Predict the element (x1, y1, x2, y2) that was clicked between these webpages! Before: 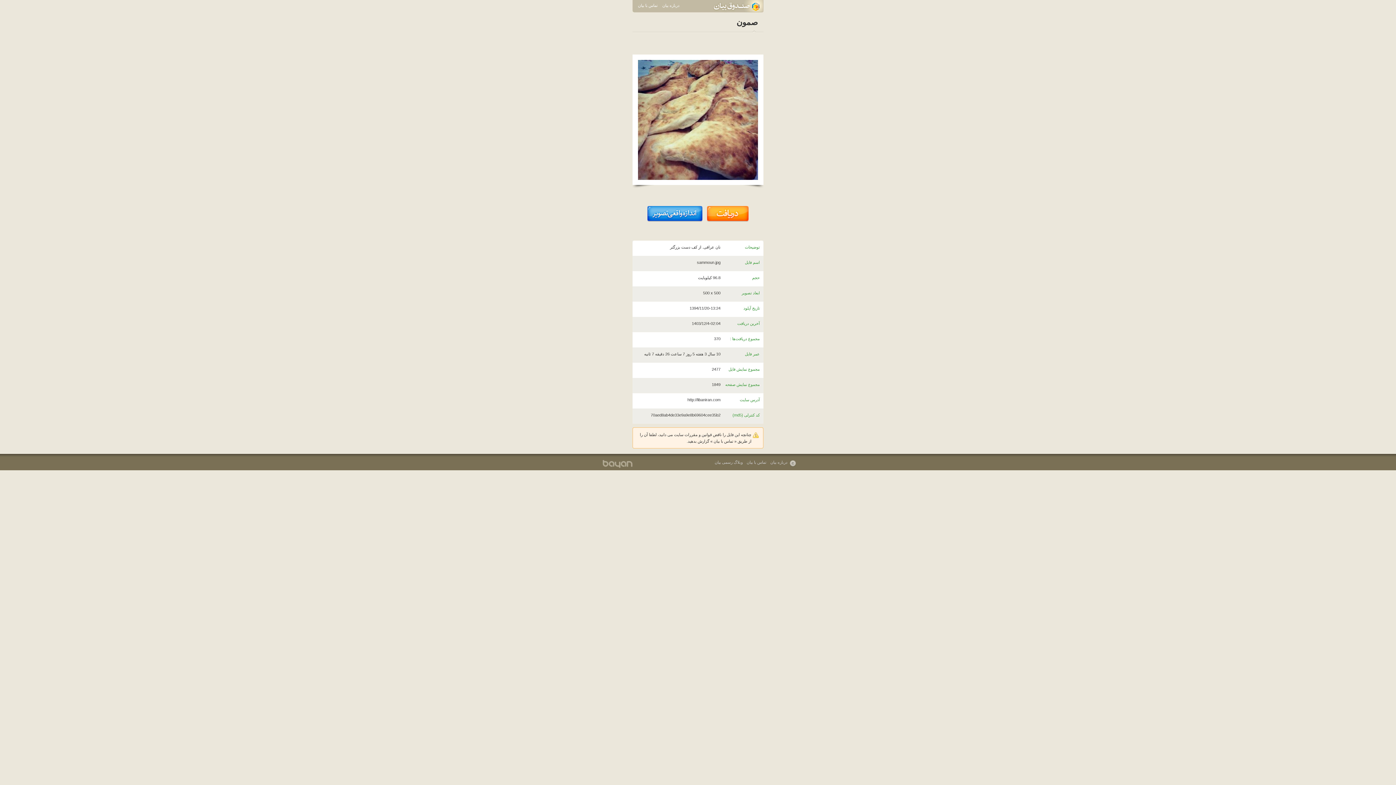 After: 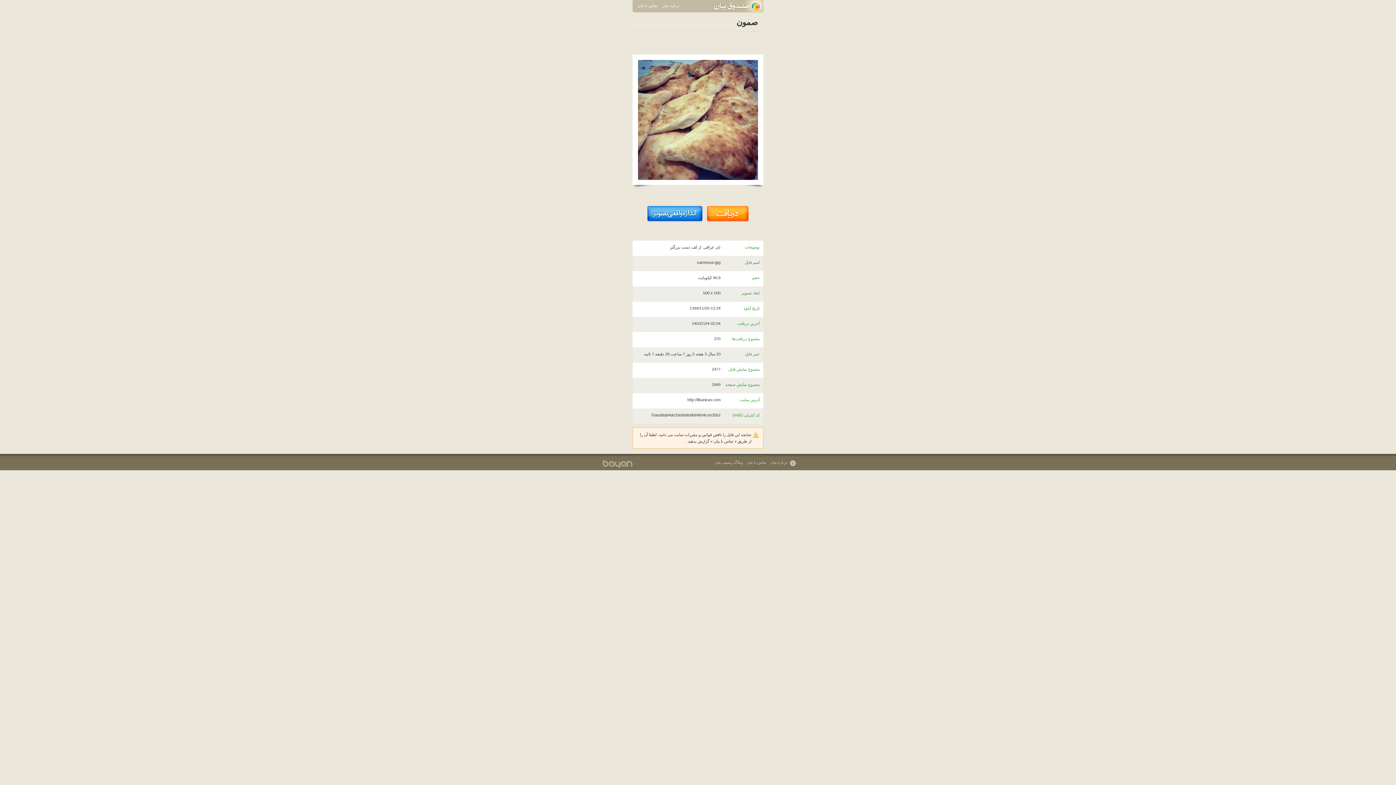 Action: label: تماس با بیان bbox: (713, 439, 733, 443)